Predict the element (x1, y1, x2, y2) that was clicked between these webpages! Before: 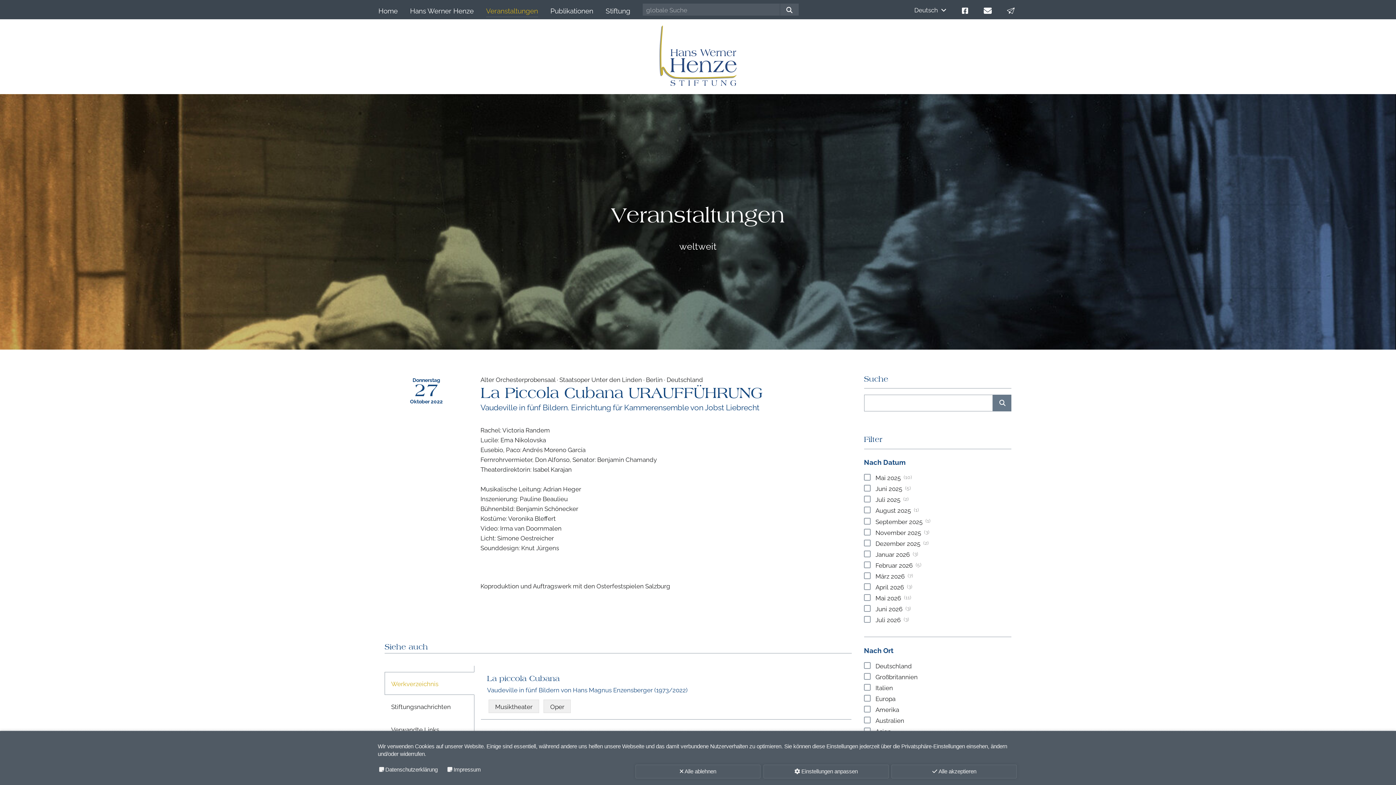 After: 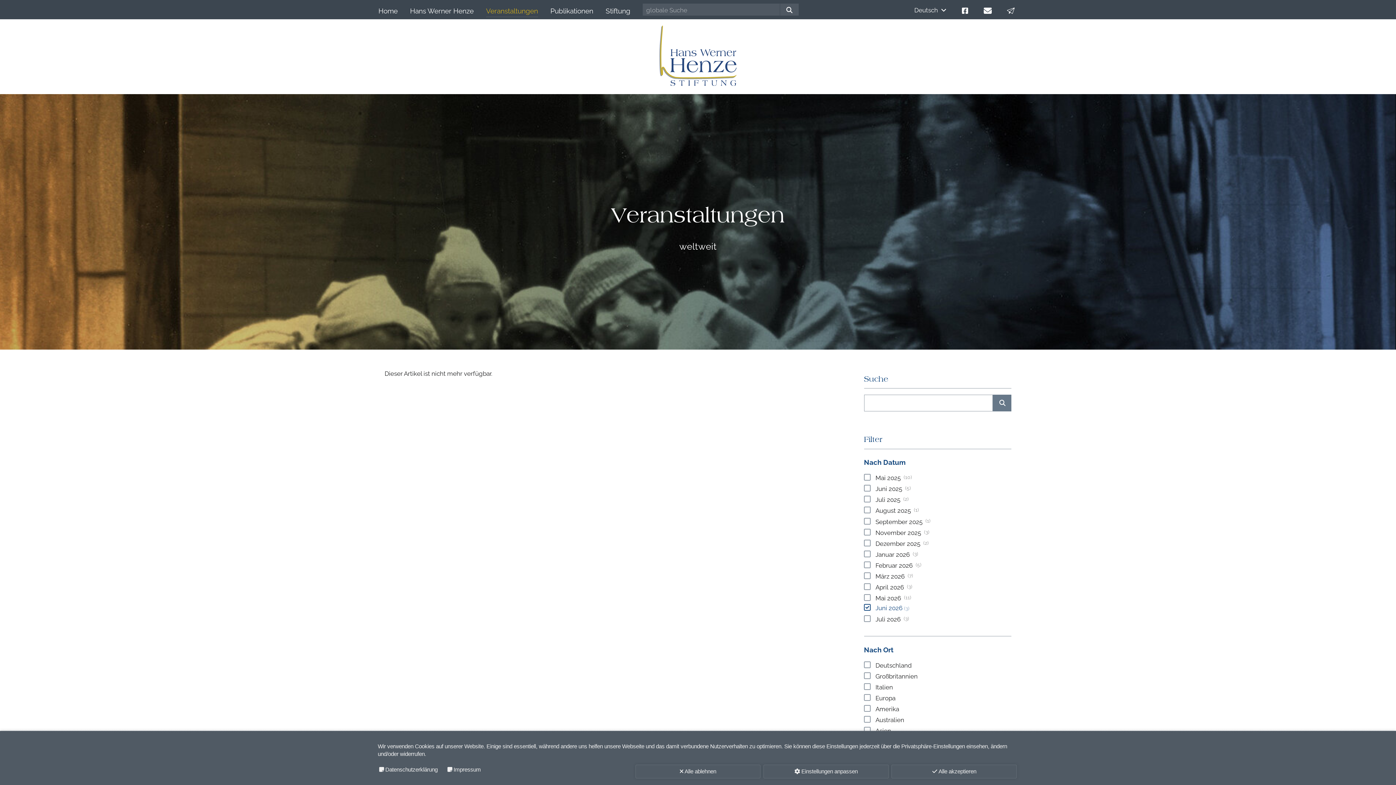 Action: label: Juni2026  bbox: (864, 603, 905, 612)